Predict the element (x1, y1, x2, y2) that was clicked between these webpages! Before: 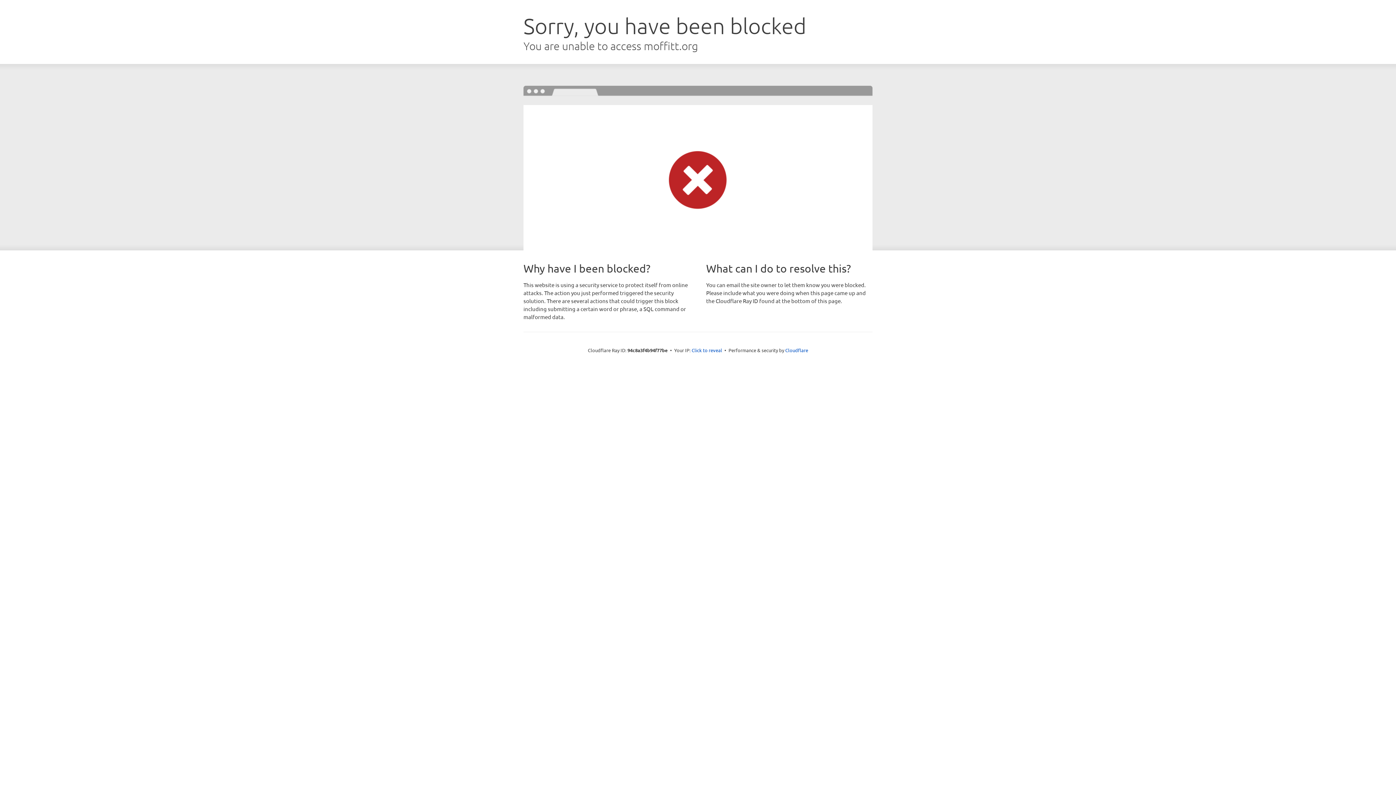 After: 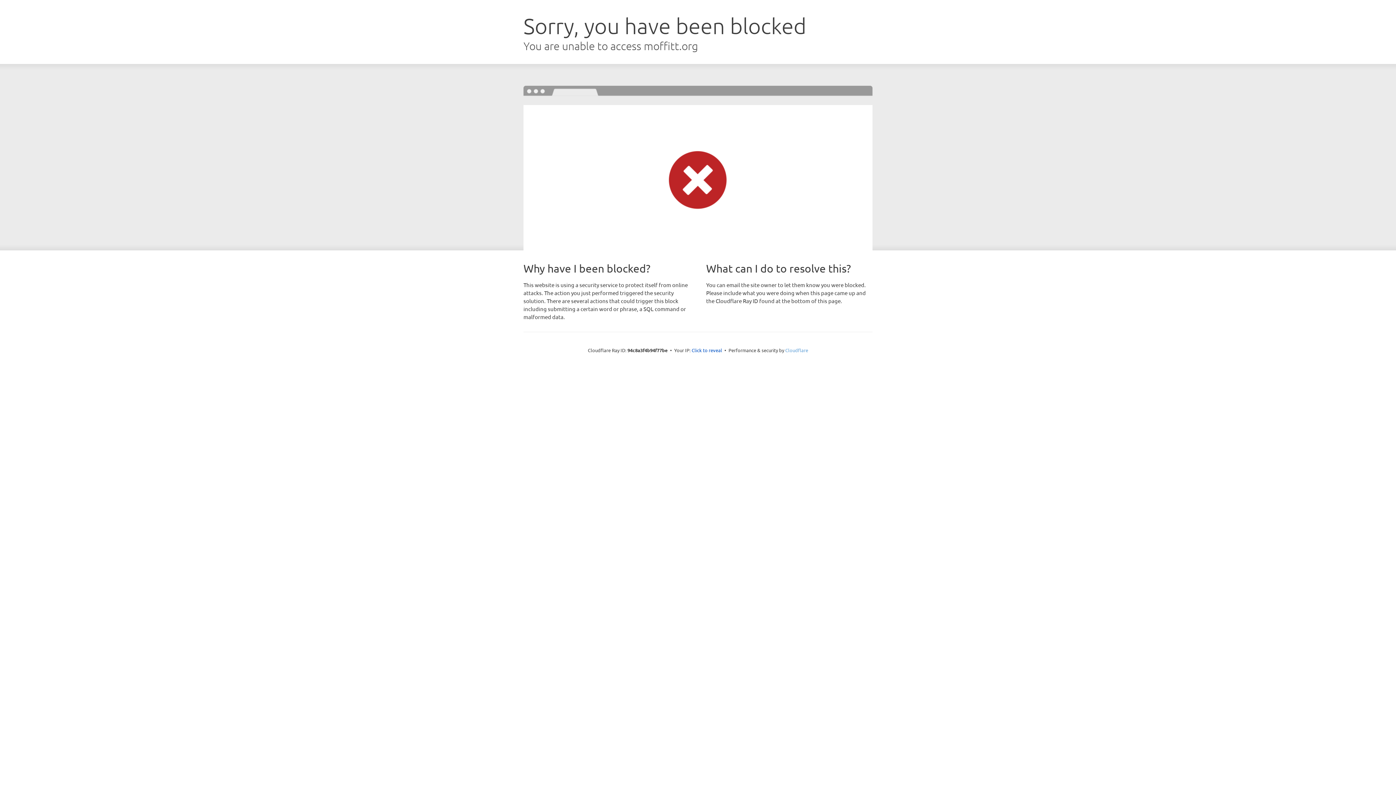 Action: label: Cloudflare bbox: (785, 347, 808, 353)